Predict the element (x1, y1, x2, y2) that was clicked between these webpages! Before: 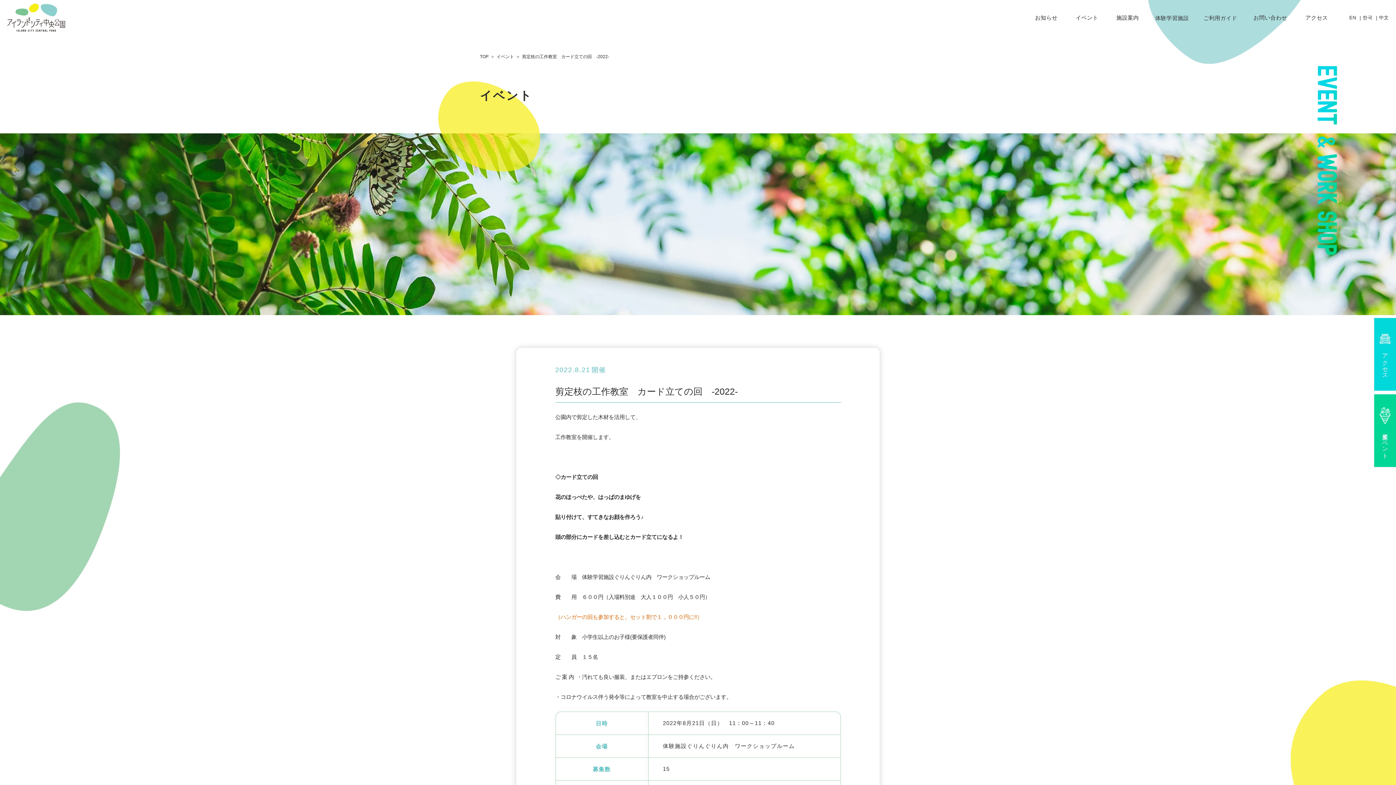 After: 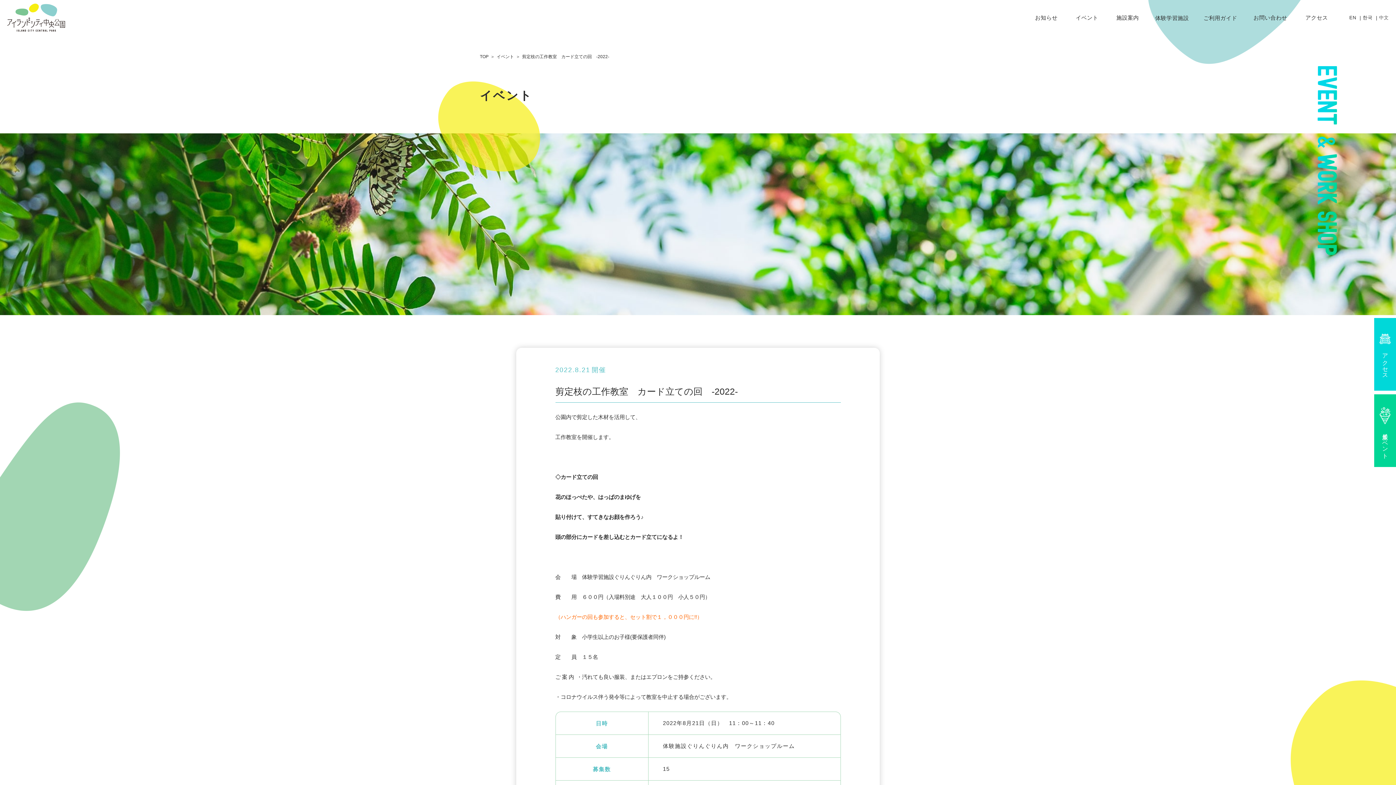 Action: bbox: (1376, 15, 1389, 20) label: 中文